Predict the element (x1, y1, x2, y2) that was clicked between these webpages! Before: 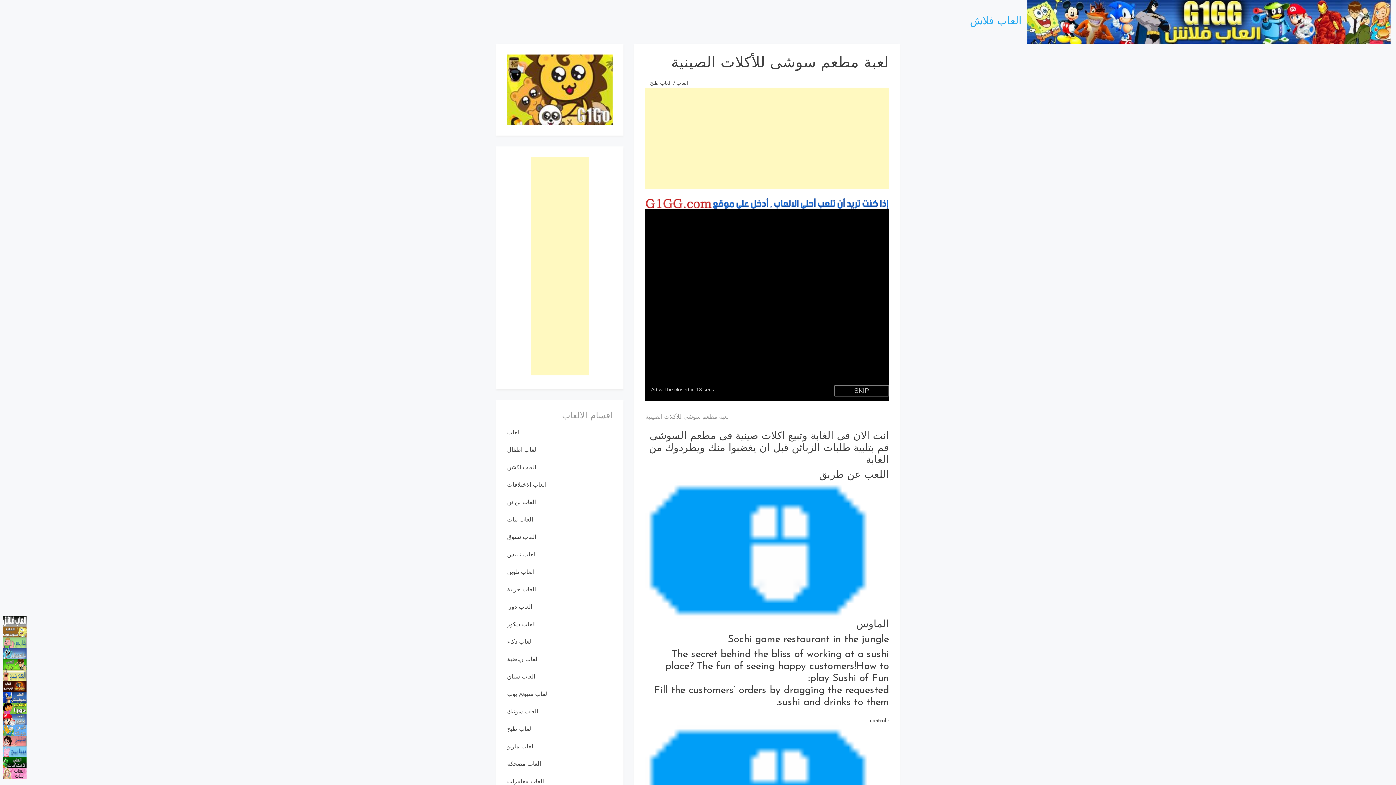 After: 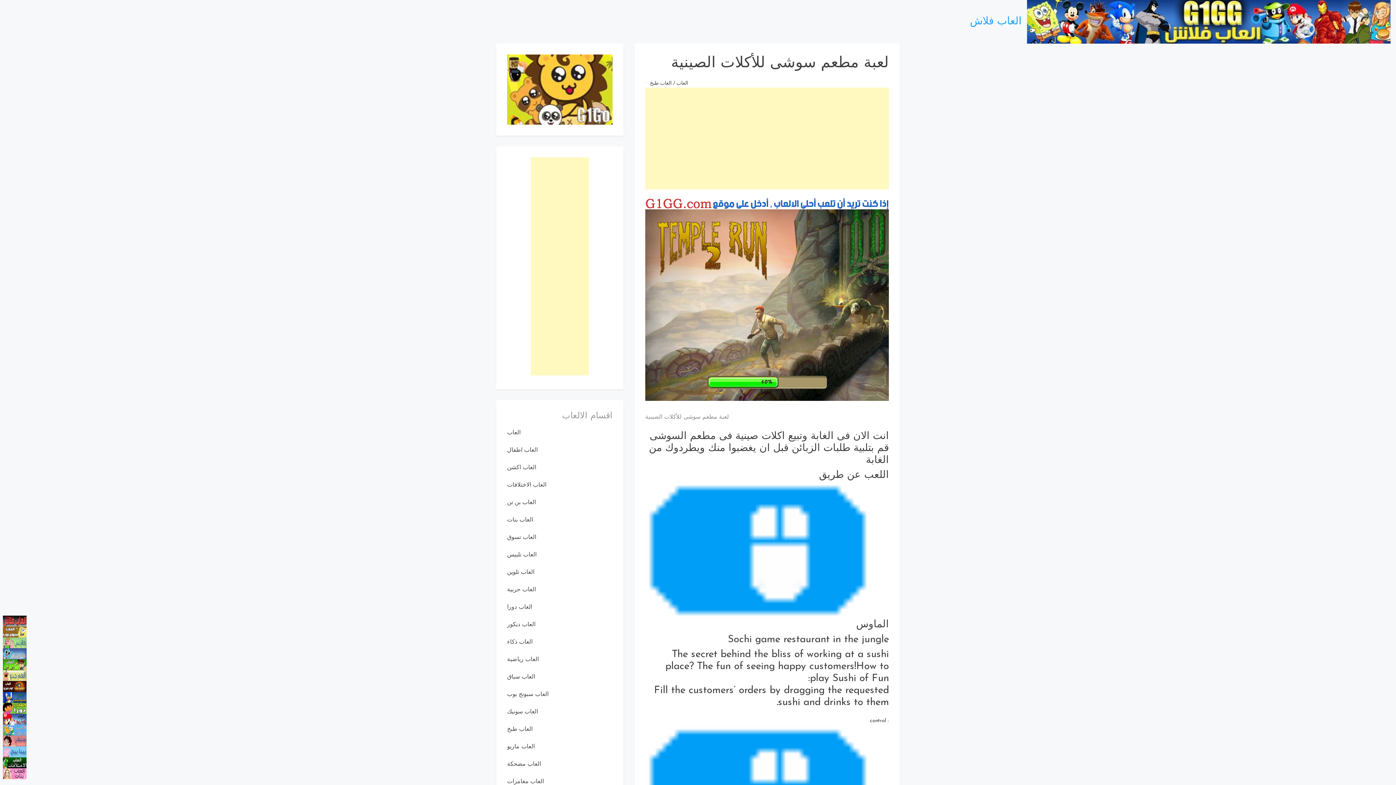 Action: bbox: (645, 200, 889, 206)